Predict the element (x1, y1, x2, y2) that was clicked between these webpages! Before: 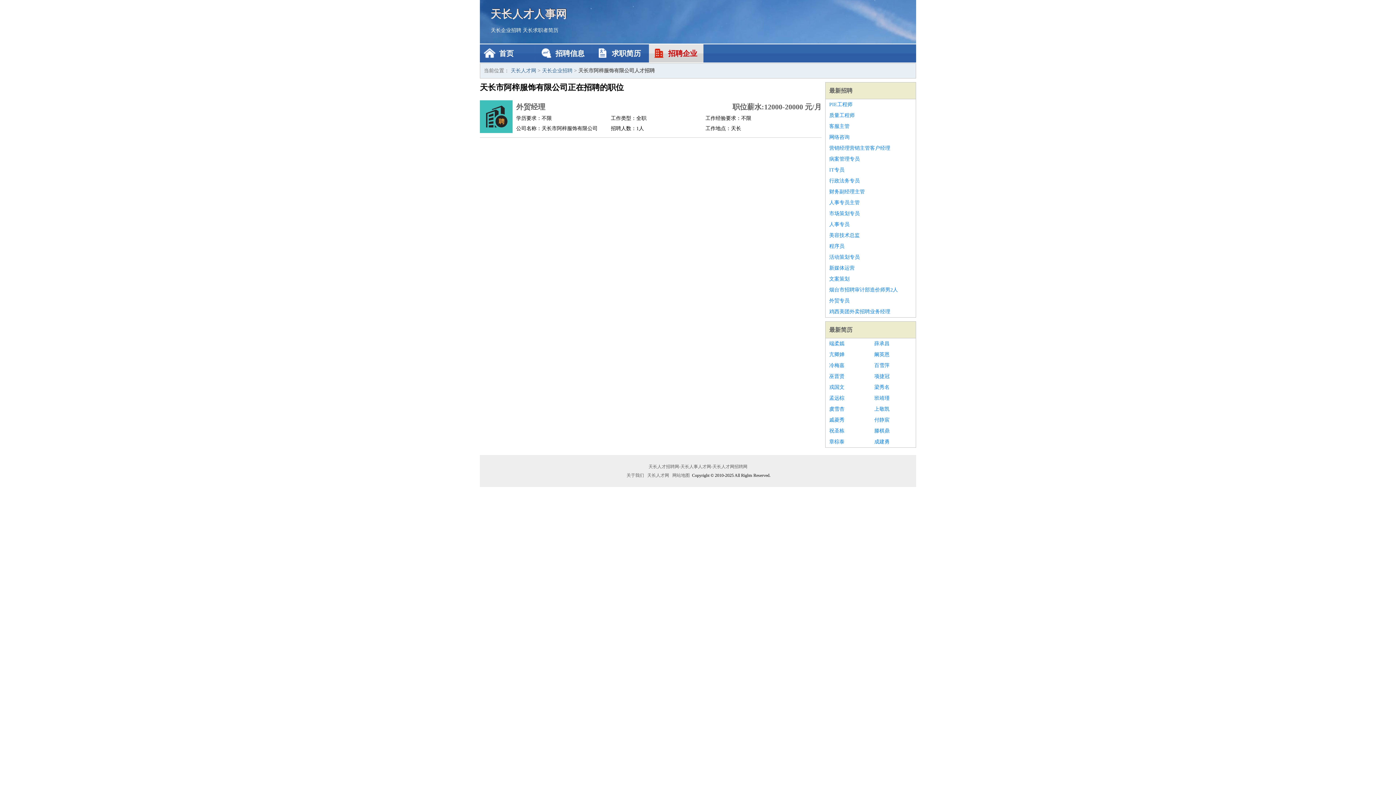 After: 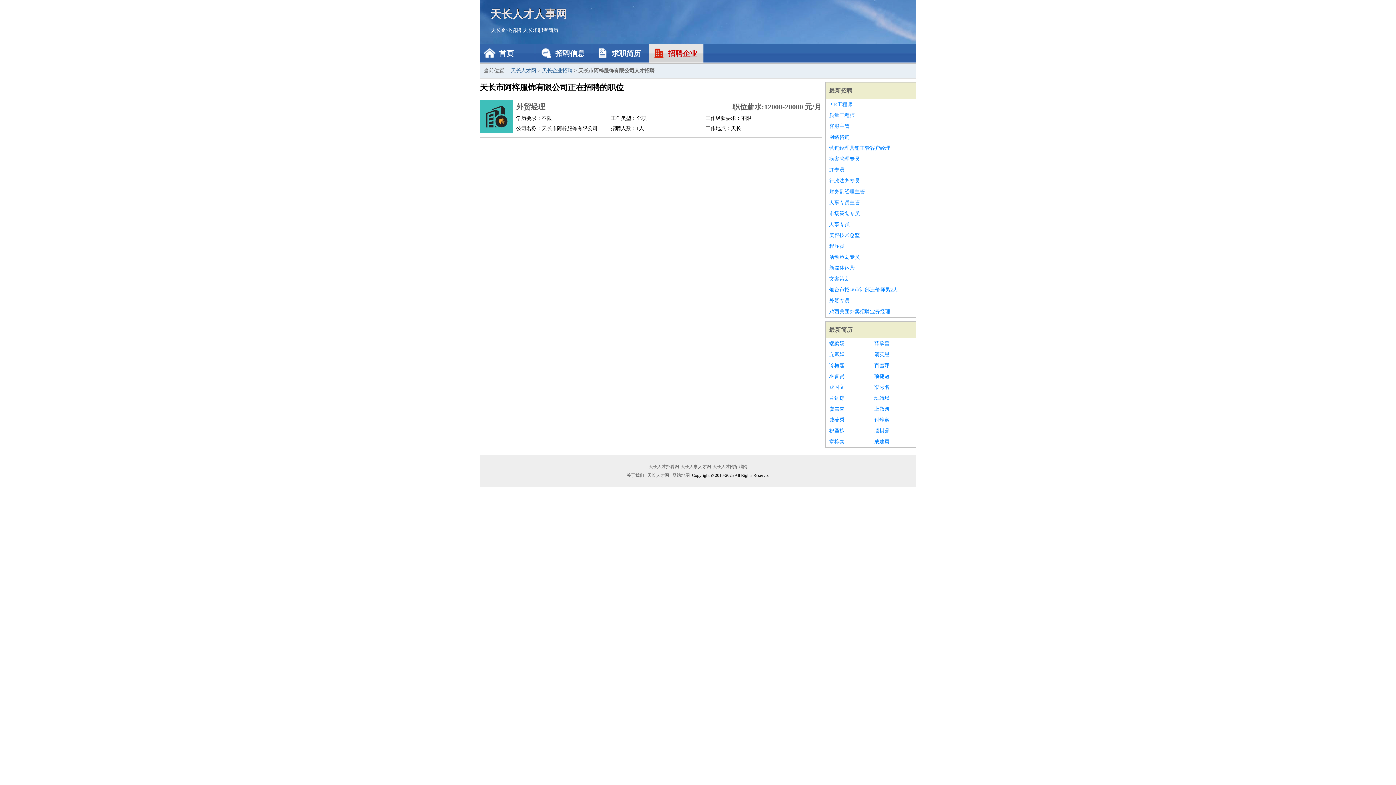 Action: bbox: (829, 338, 867, 349) label: 端柔嫣